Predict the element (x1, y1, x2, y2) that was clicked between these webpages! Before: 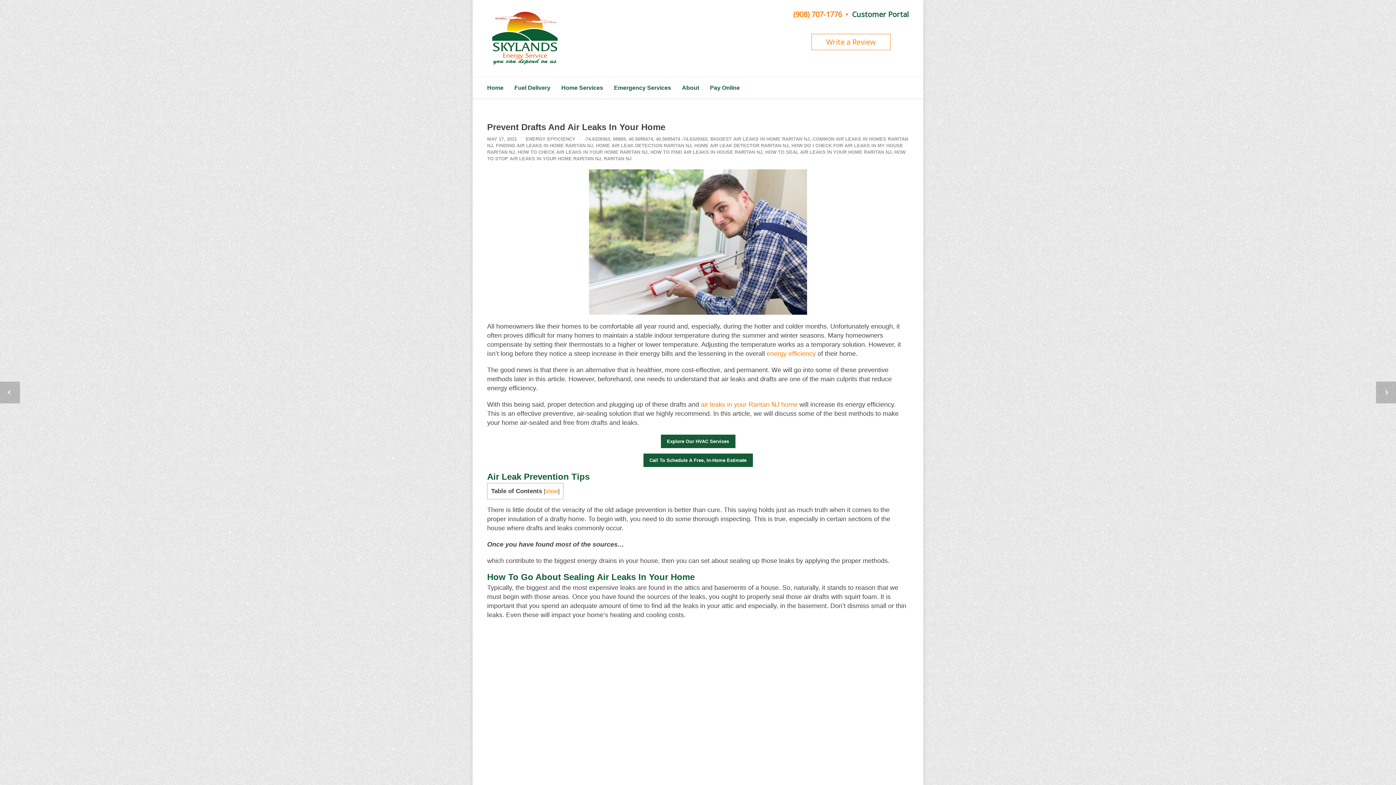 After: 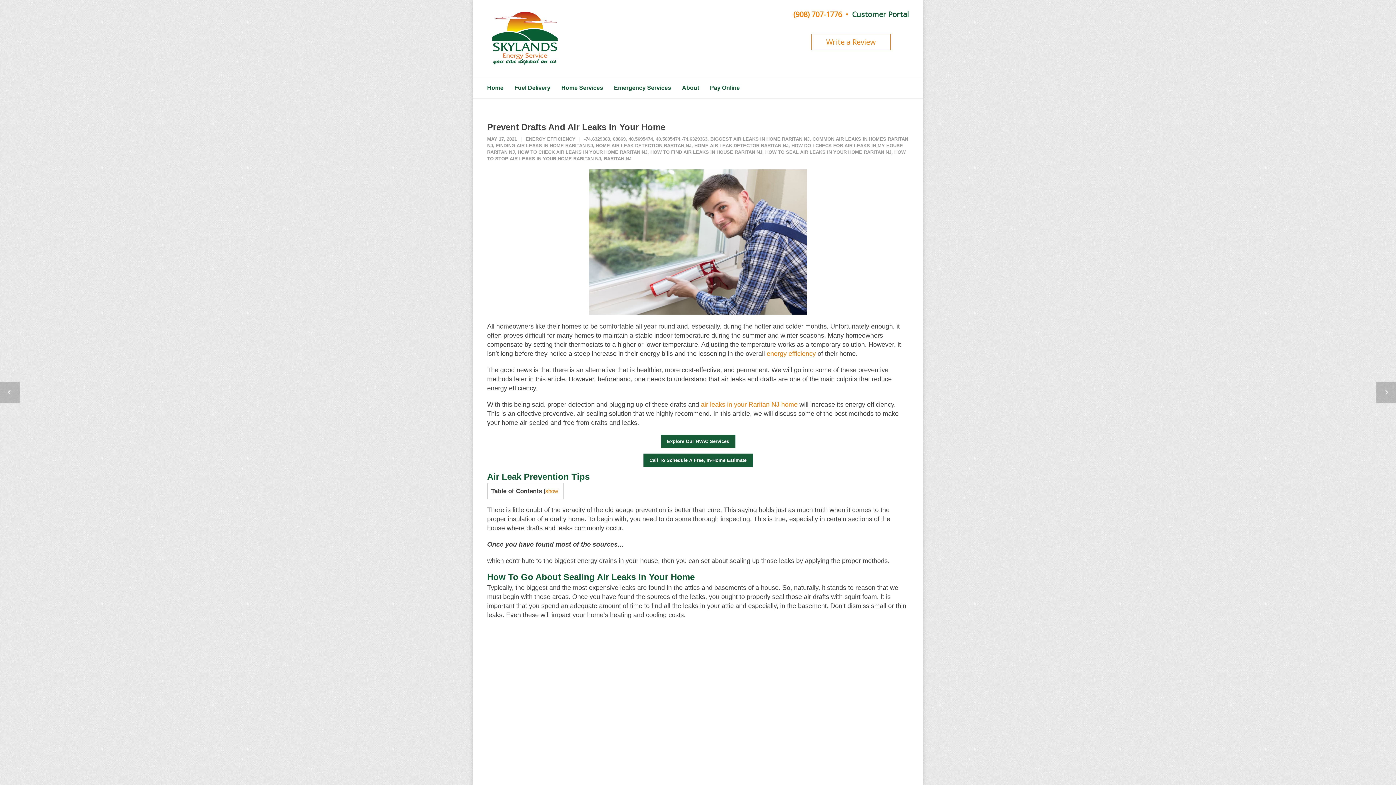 Action: bbox: (793, 9, 842, 19) label: (908) 707-1776